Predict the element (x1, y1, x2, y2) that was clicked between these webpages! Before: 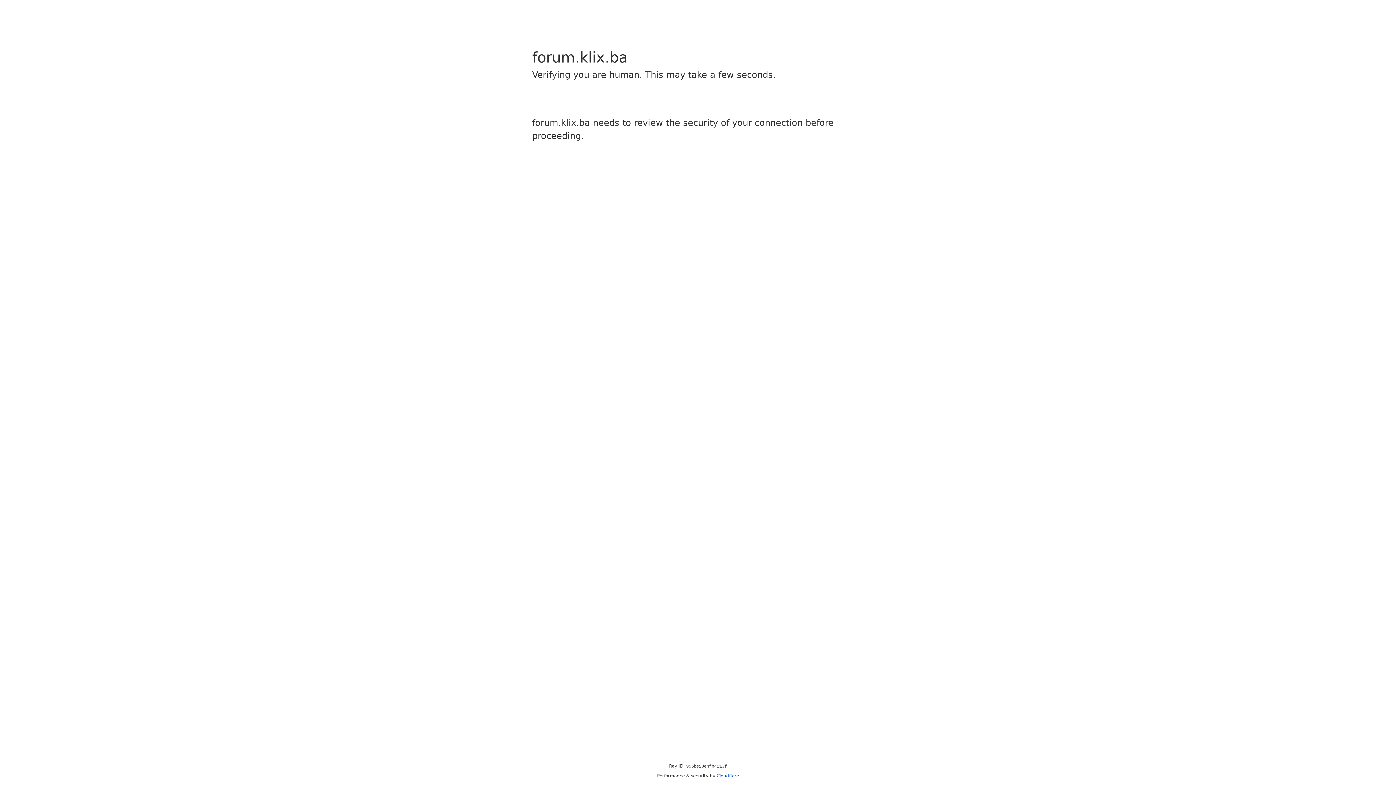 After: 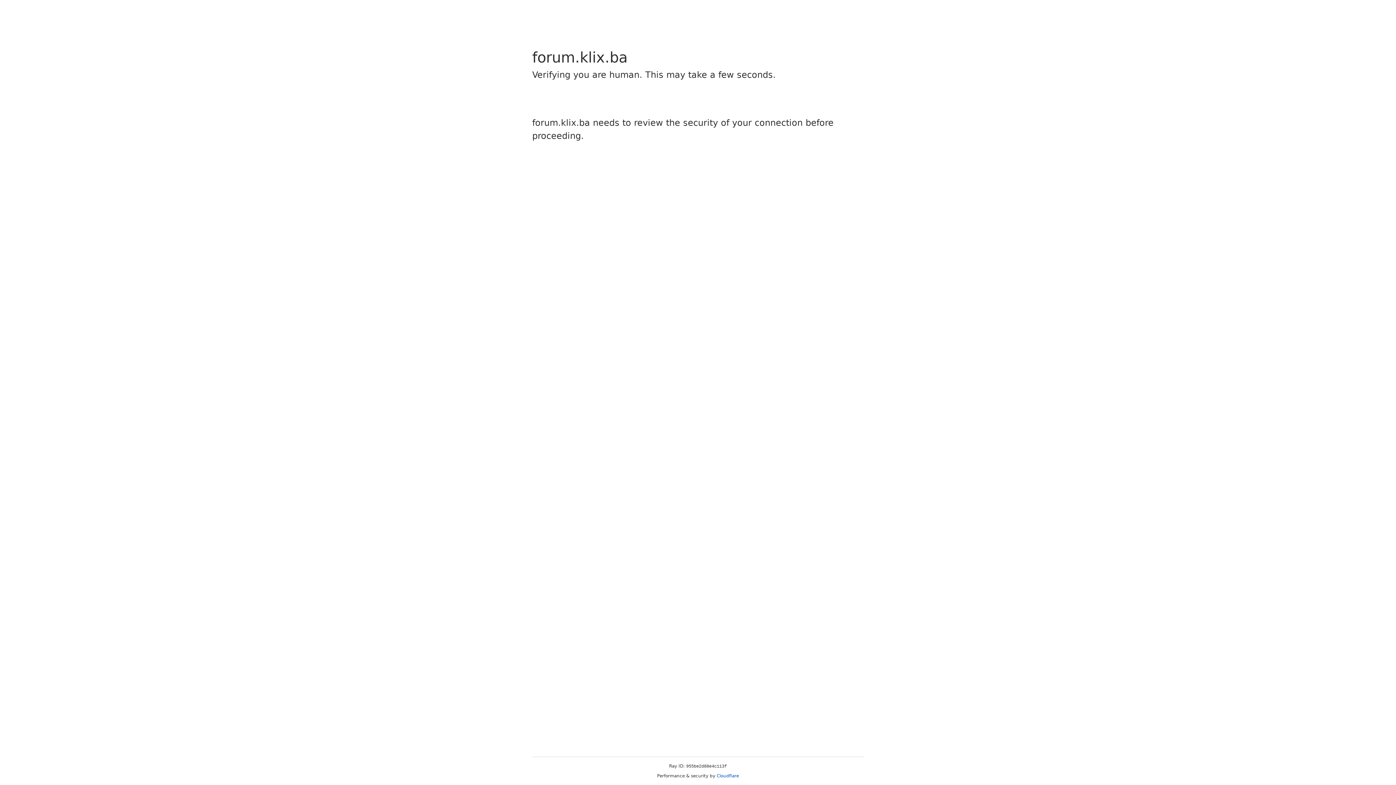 Action: label: Cloudflare bbox: (716, 773, 739, 778)